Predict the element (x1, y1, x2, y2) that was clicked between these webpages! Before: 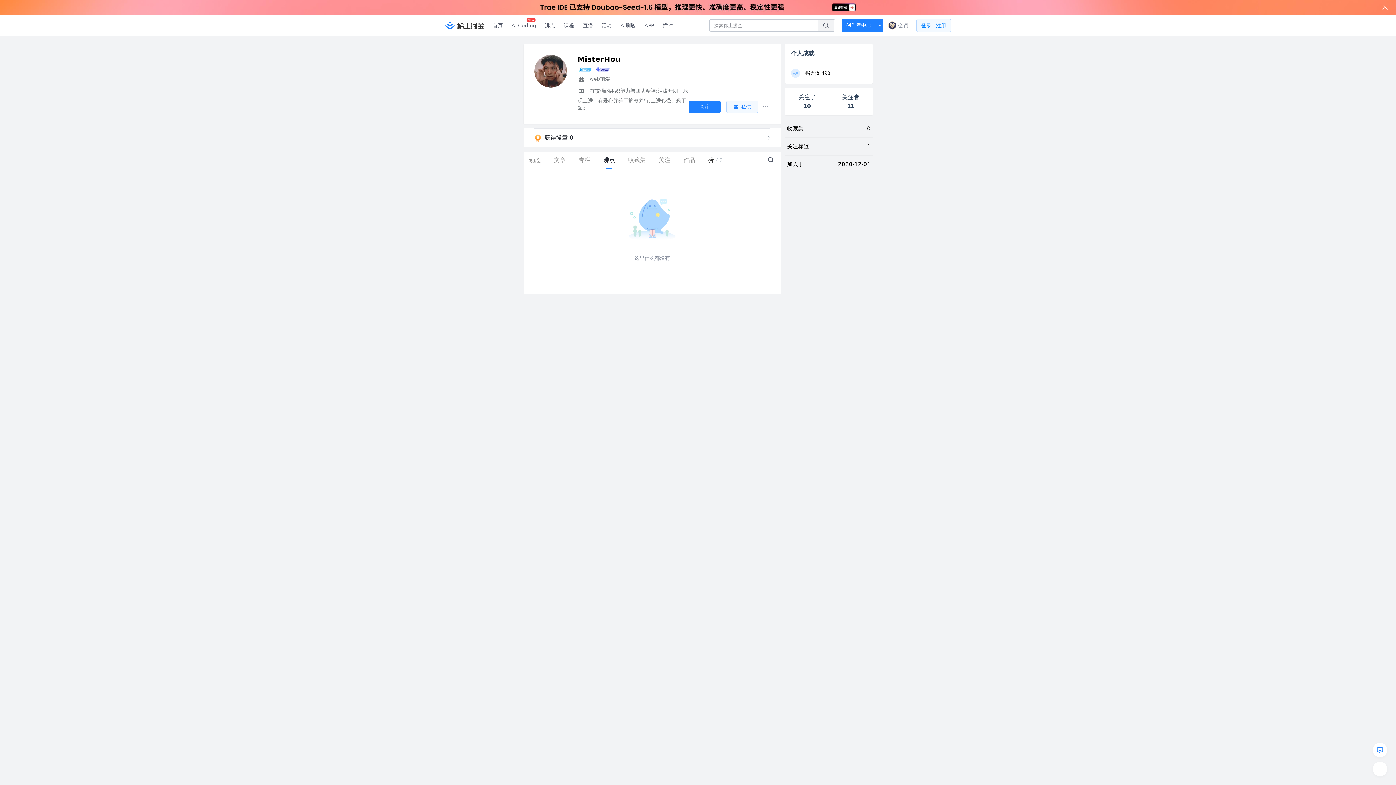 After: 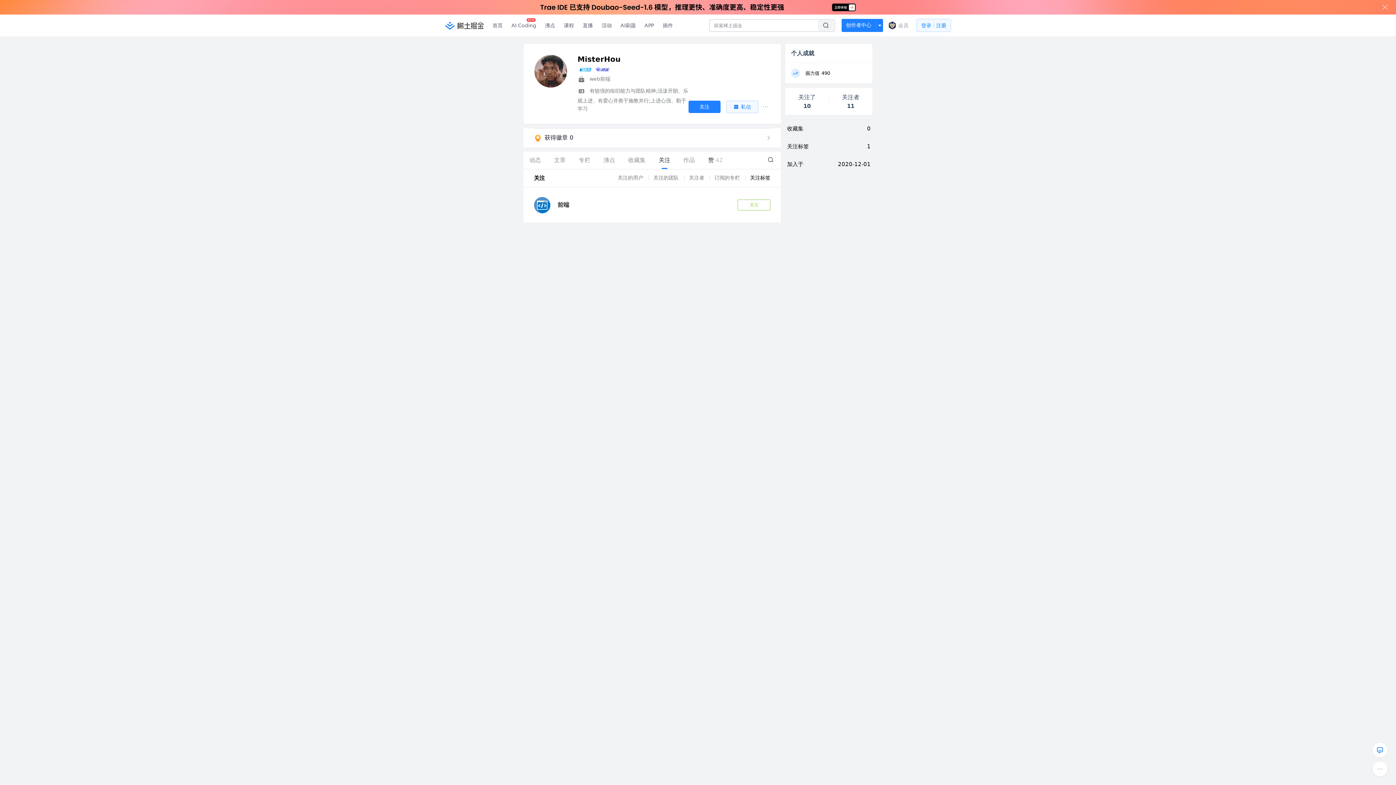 Action: bbox: (653, 129, 676, 146) label: 关注